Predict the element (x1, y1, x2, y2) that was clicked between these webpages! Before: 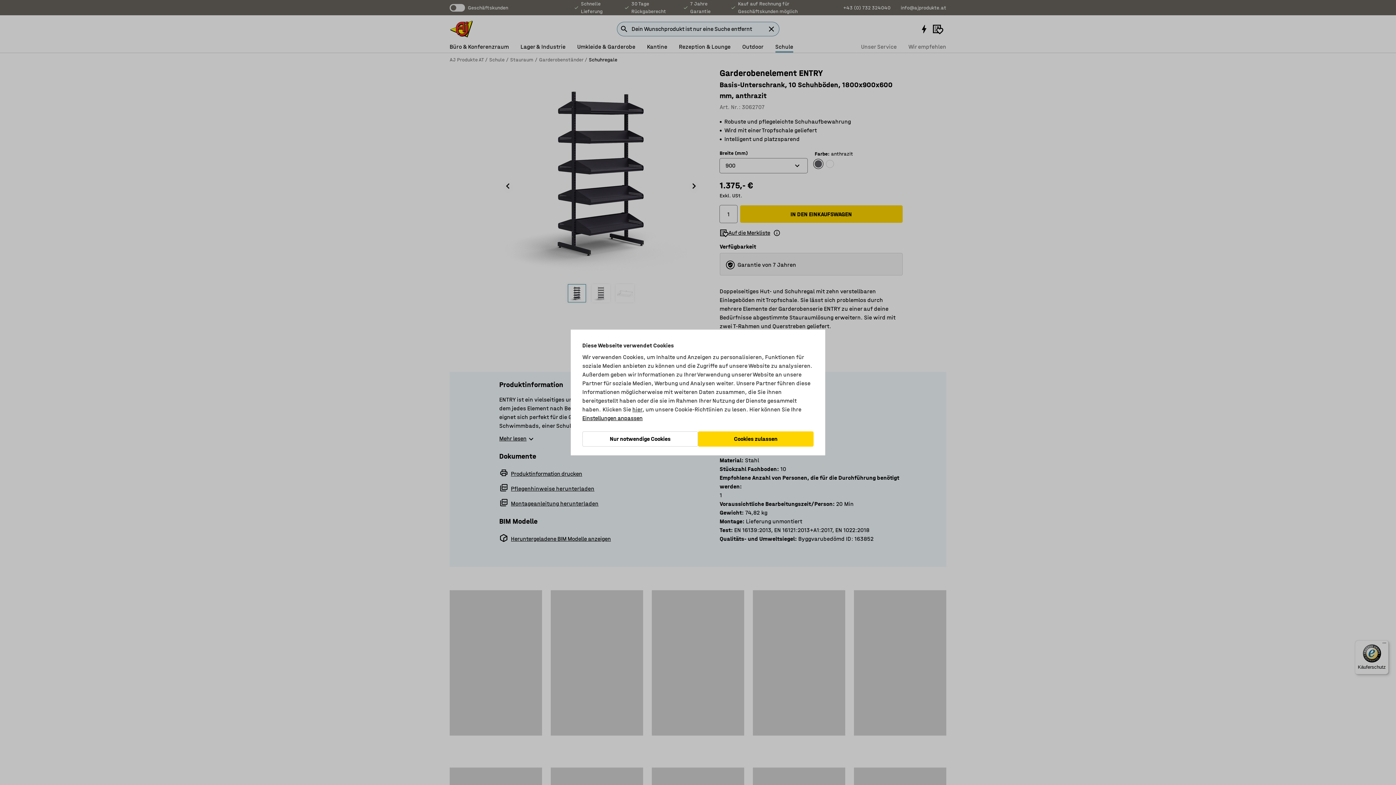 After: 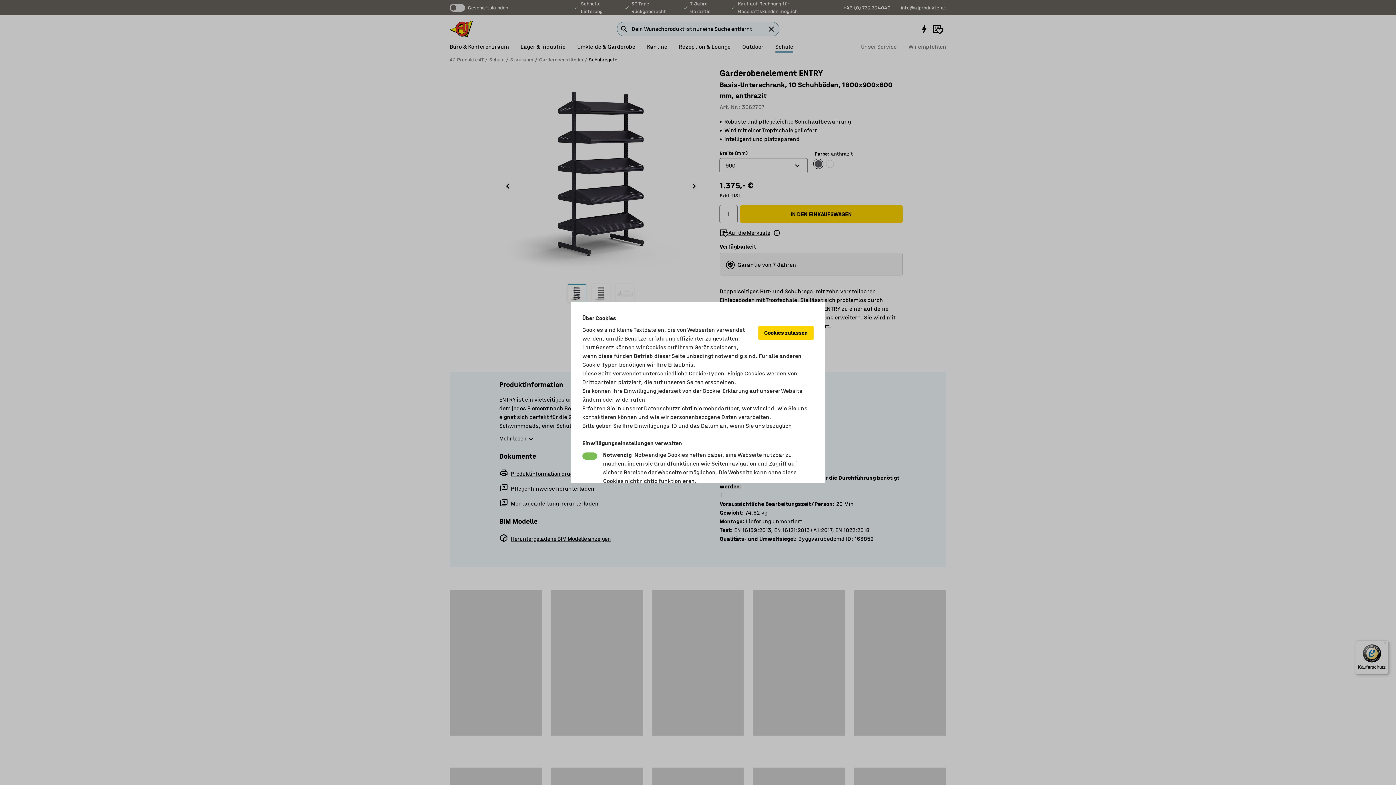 Action: label: Einstellungen anpassen bbox: (582, 414, 642, 422)